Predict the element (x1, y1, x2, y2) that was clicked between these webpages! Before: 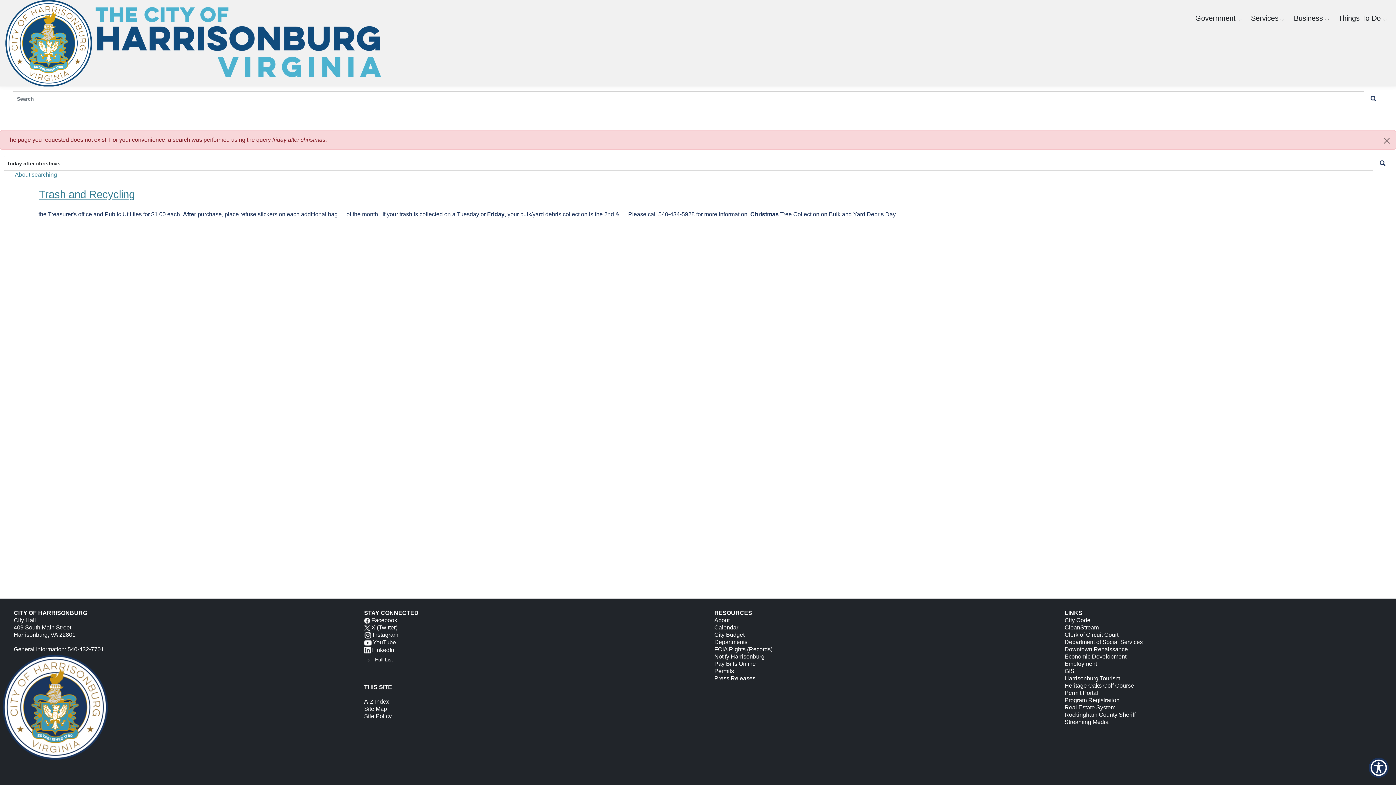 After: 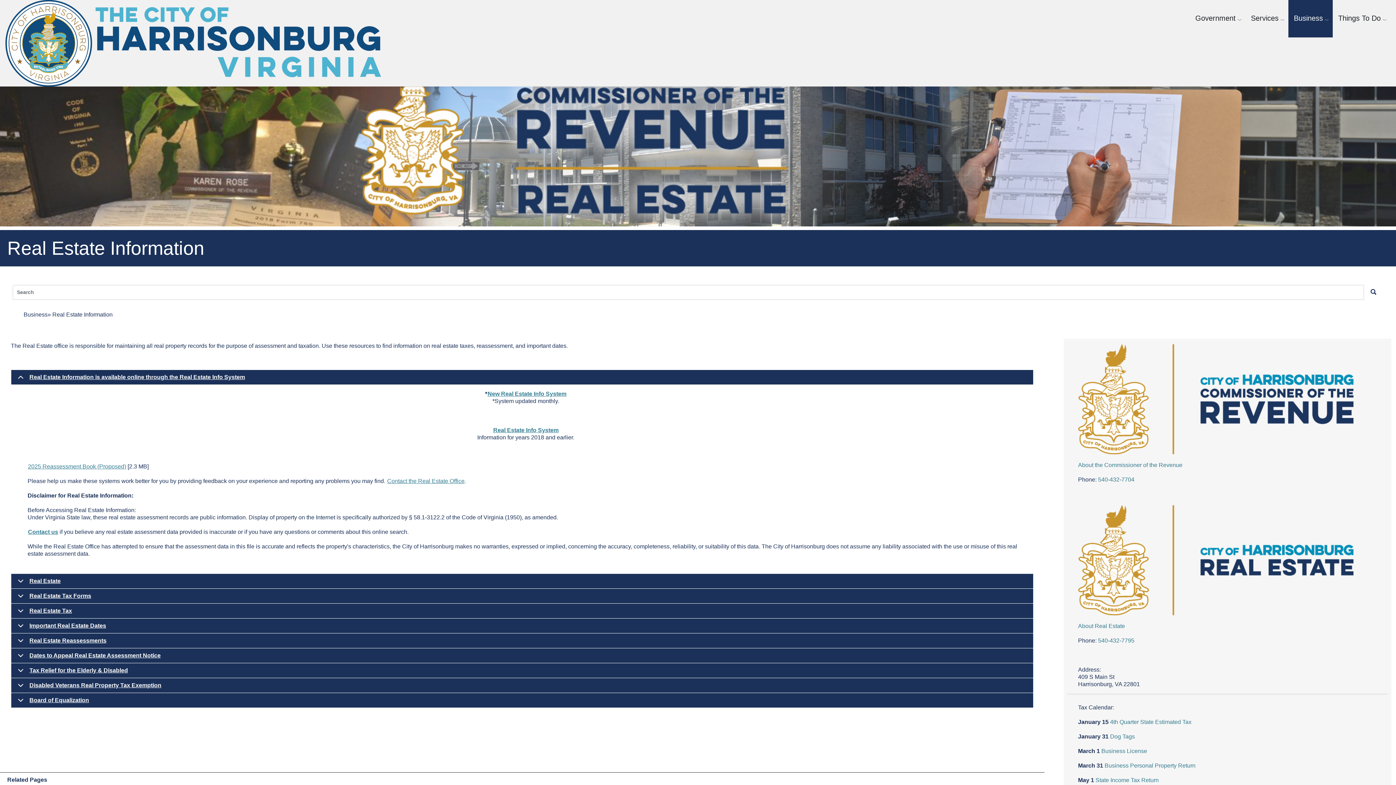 Action: bbox: (1064, 704, 1115, 710) label: Real Estate System